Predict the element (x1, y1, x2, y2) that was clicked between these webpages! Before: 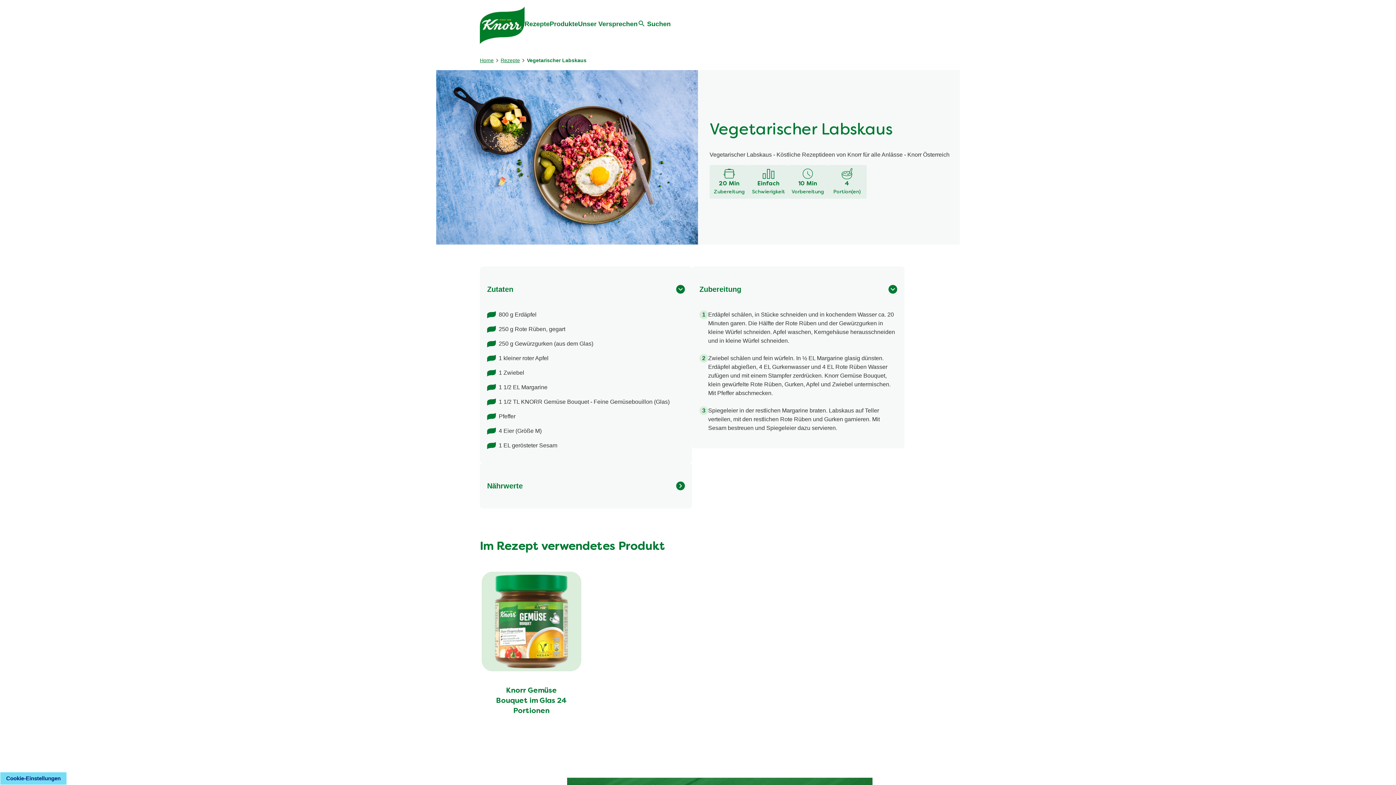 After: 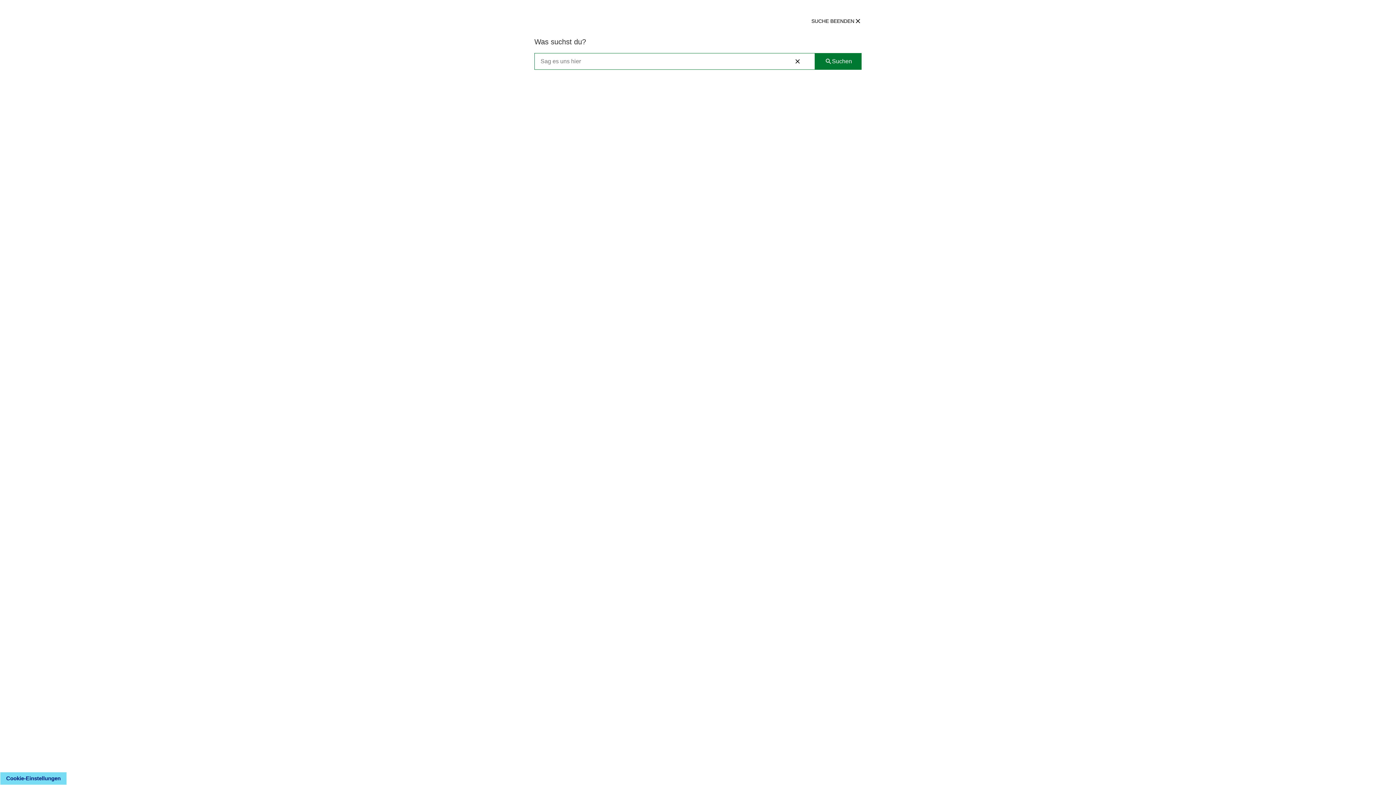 Action: bbox: (637, 19, 670, 28) label: Suchen